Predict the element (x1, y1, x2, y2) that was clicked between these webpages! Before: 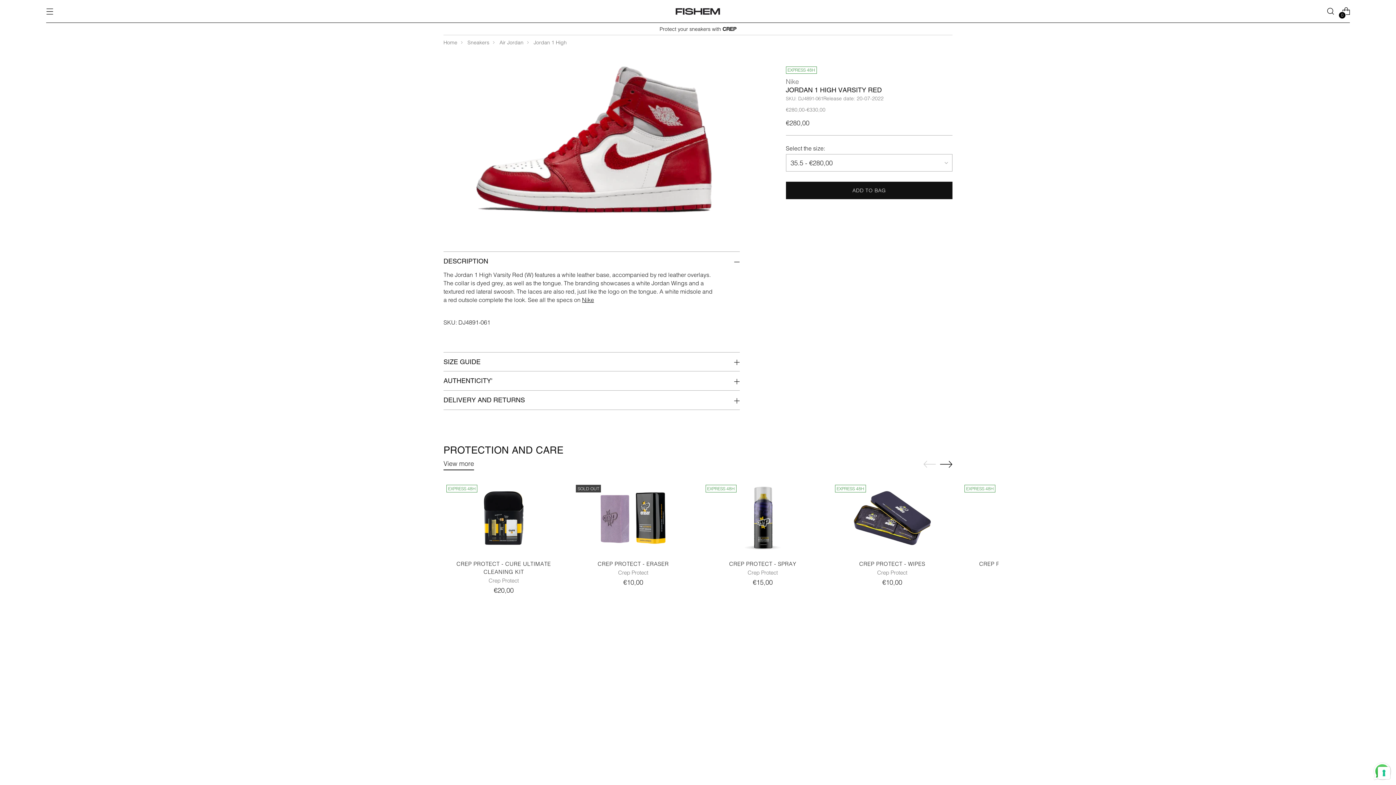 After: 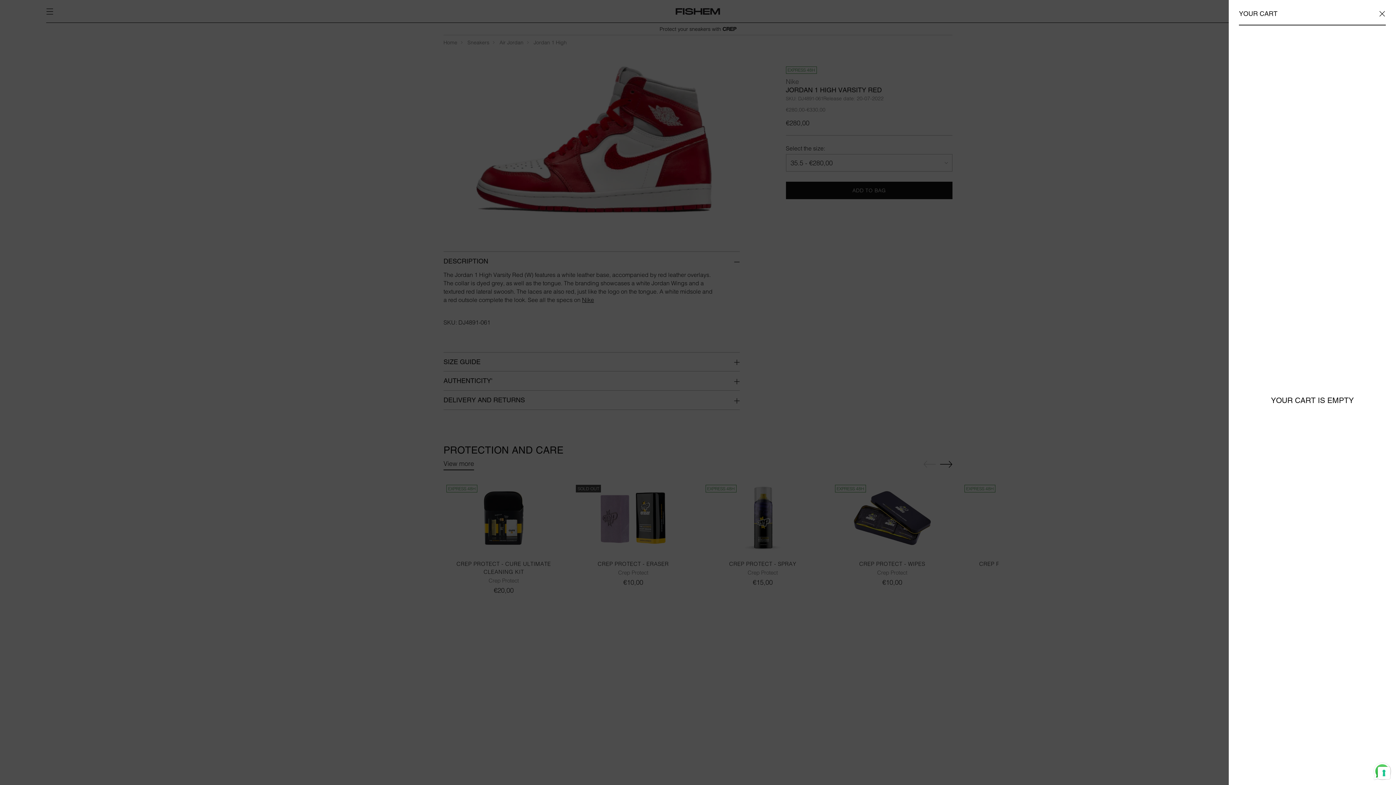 Action: label: Open cart modal bbox: (1339, 3, 1353, 18)